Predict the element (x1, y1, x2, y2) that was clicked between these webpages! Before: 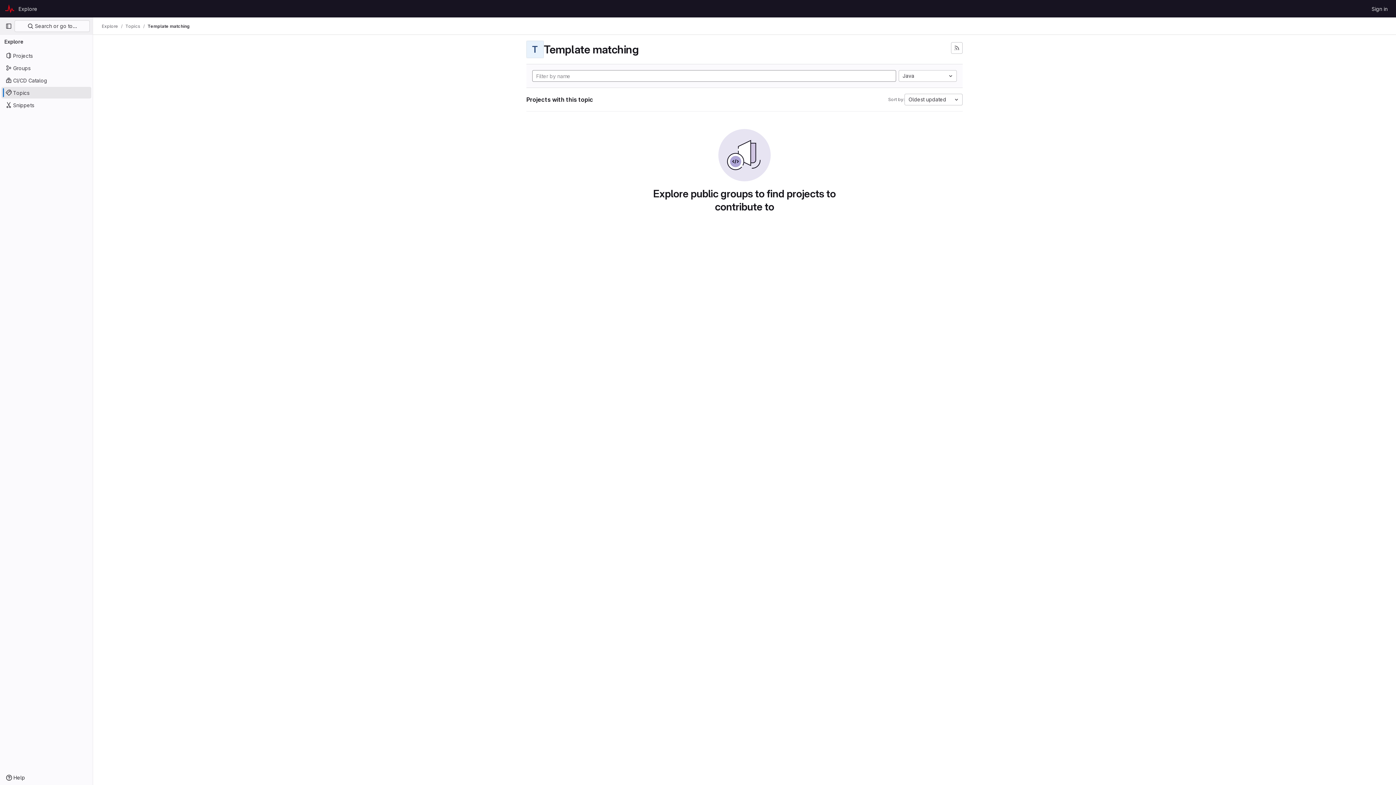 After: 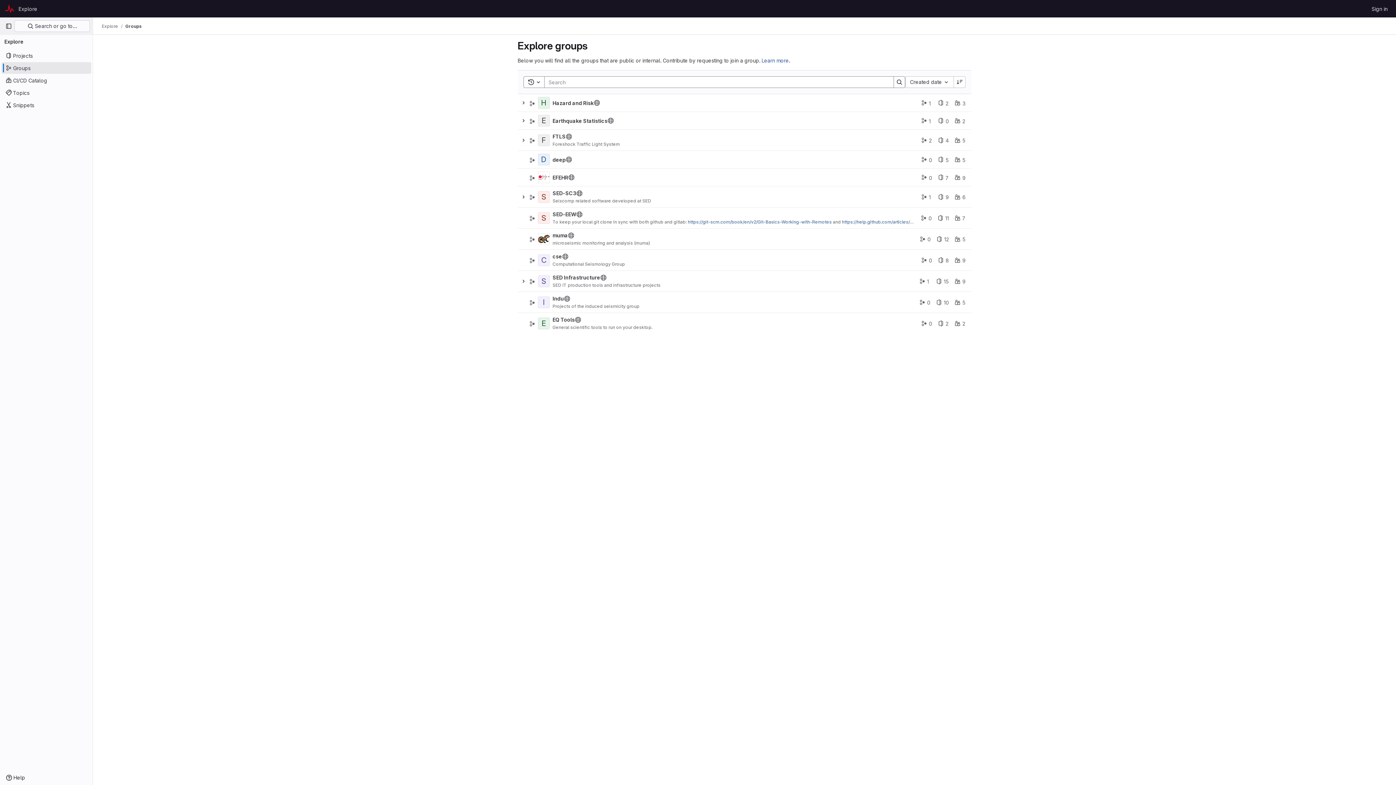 Action: bbox: (1, 62, 91, 73) label: Groups